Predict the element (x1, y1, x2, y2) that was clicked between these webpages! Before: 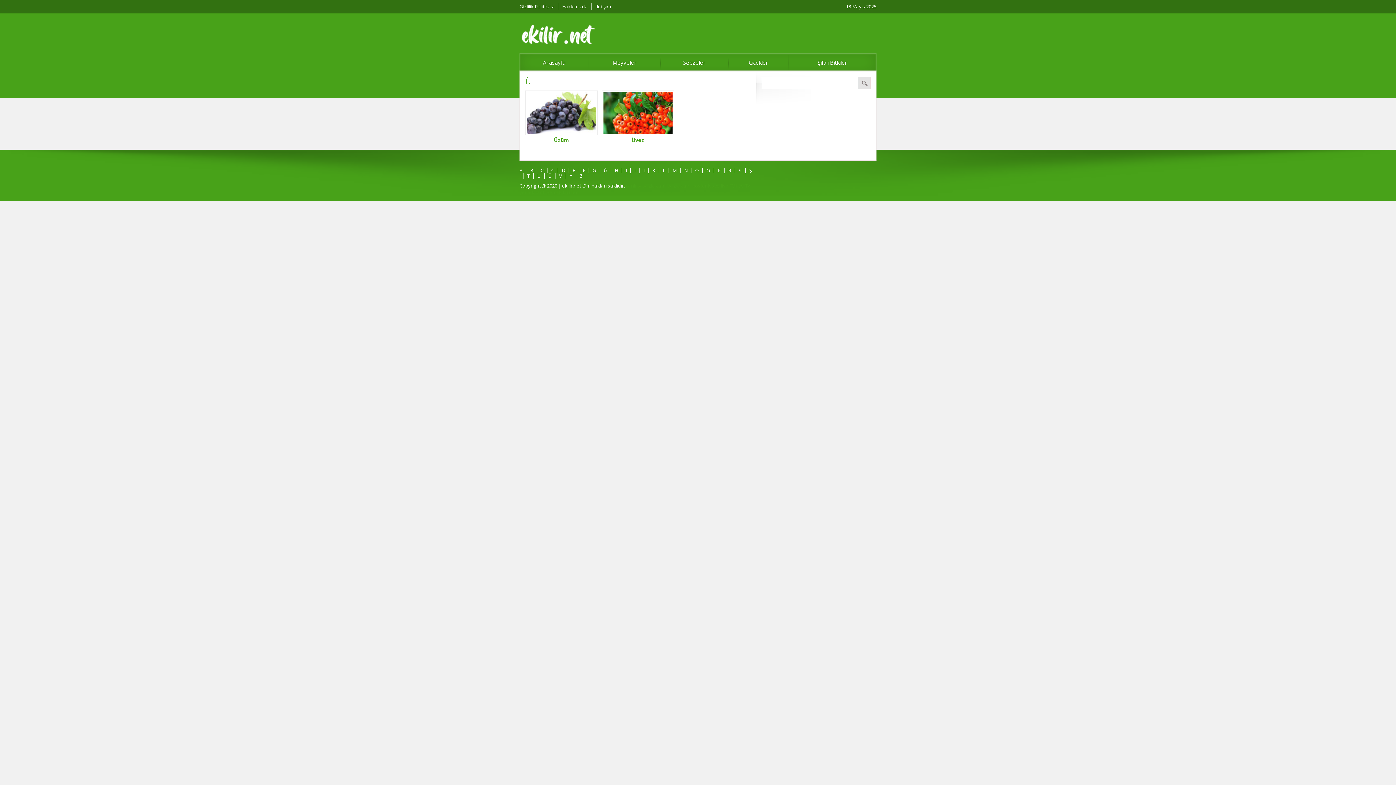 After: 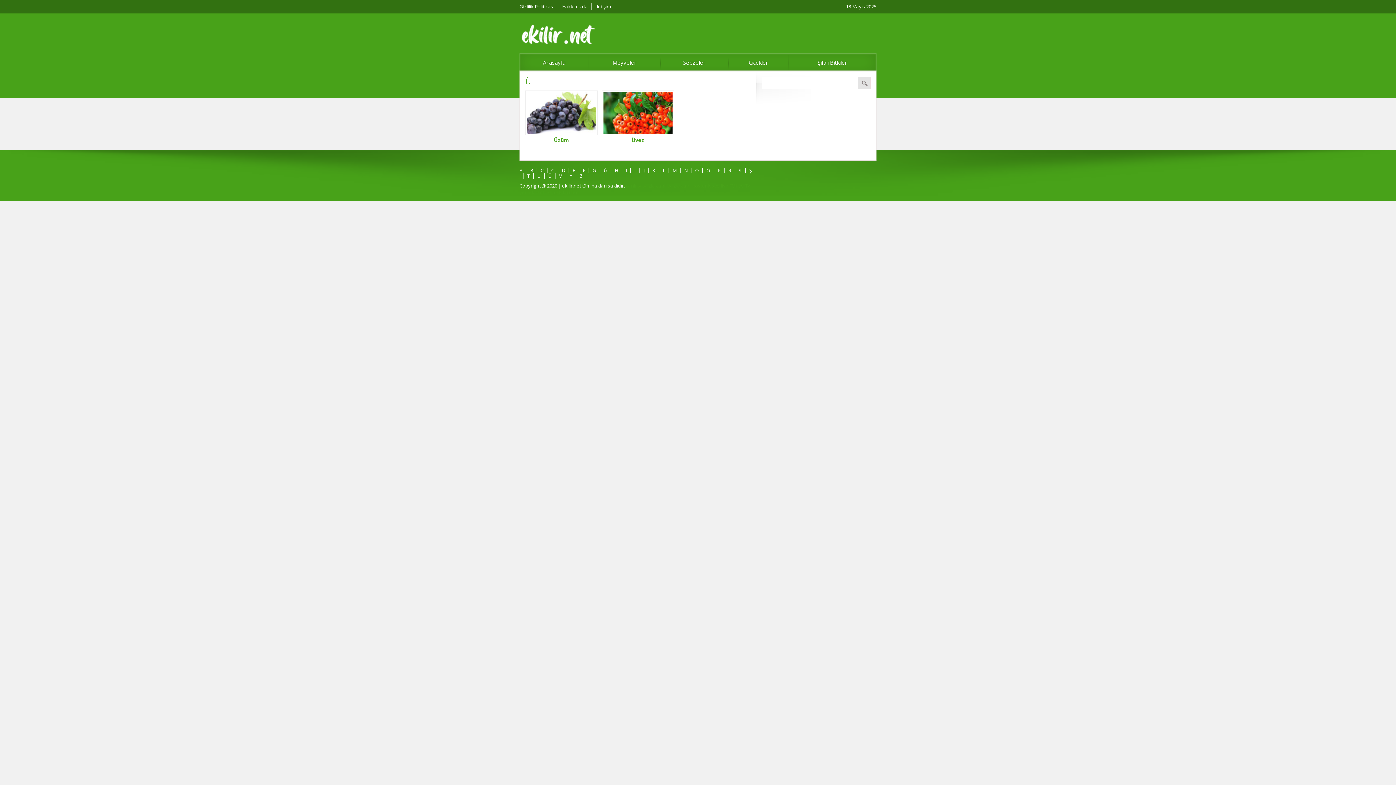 Action: label: Ü bbox: (548, 172, 551, 179)